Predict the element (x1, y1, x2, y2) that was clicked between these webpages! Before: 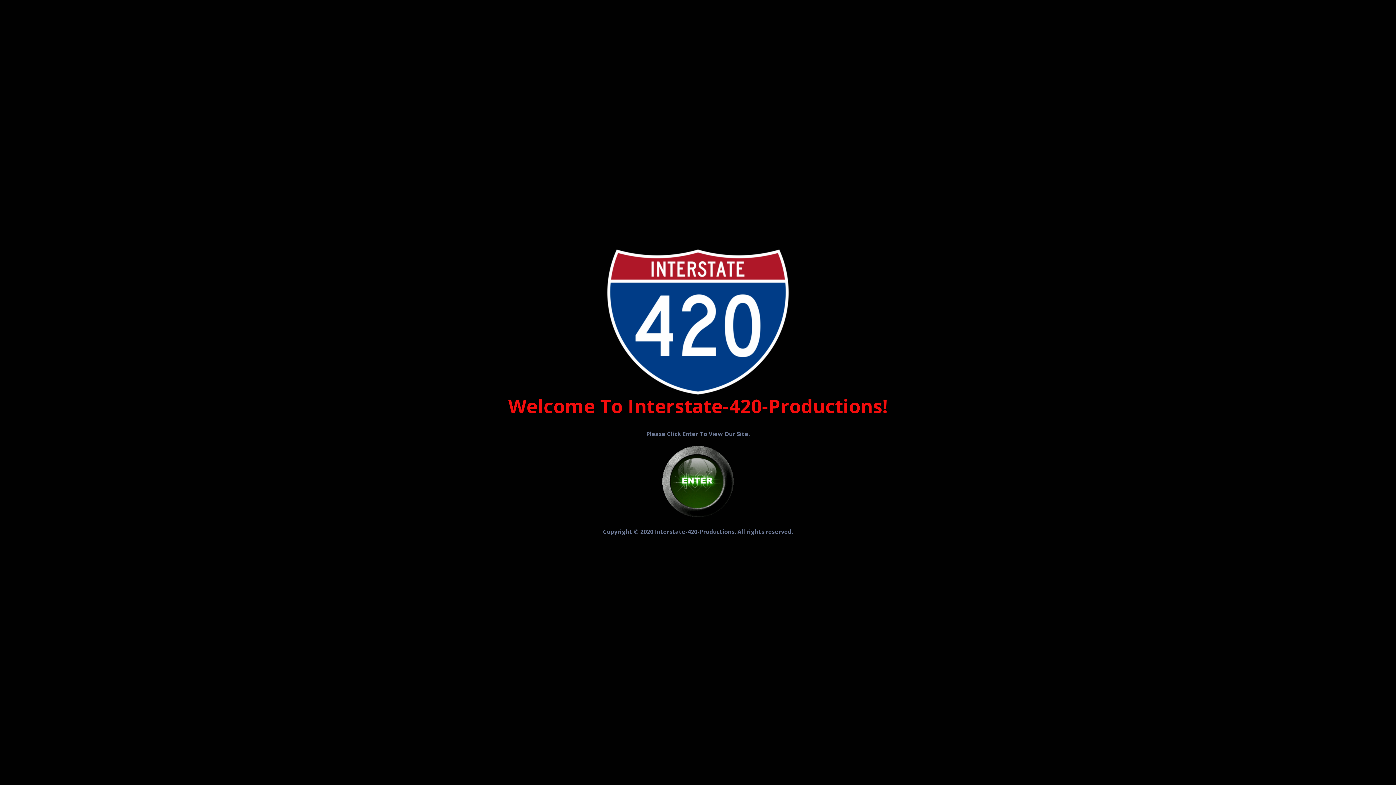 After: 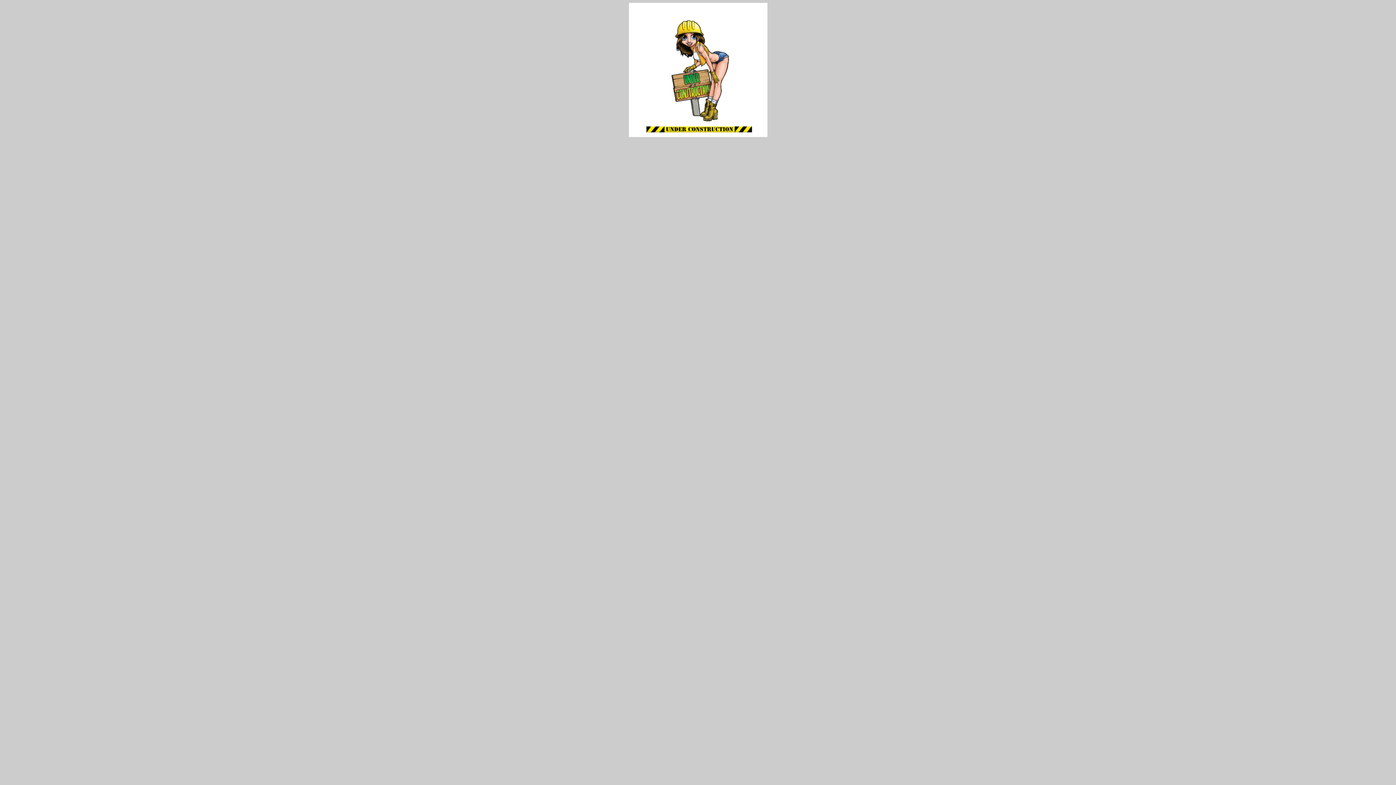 Action: bbox: (69, 520, 1326, 543) label: Copyright © 2020 Interstate-420-Productions. All rights reserved.